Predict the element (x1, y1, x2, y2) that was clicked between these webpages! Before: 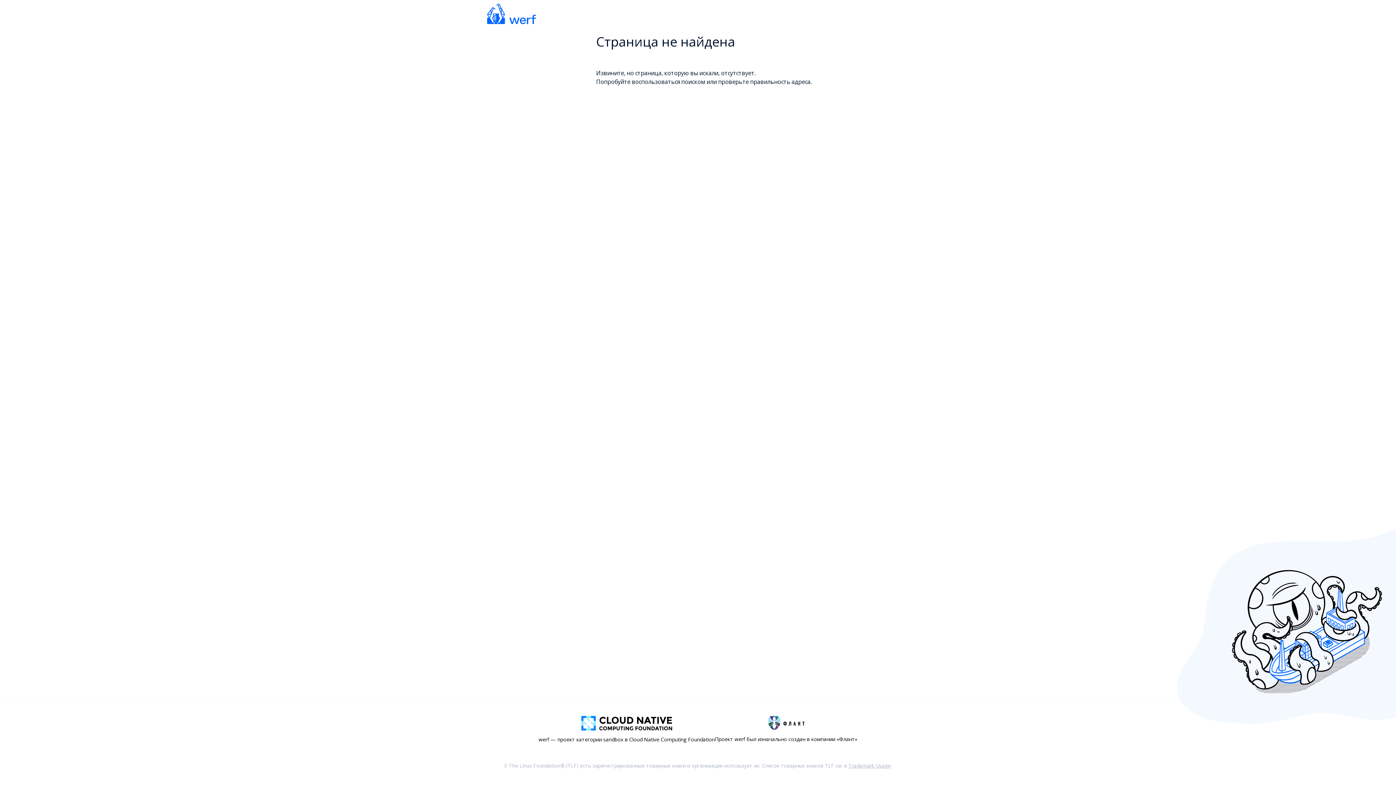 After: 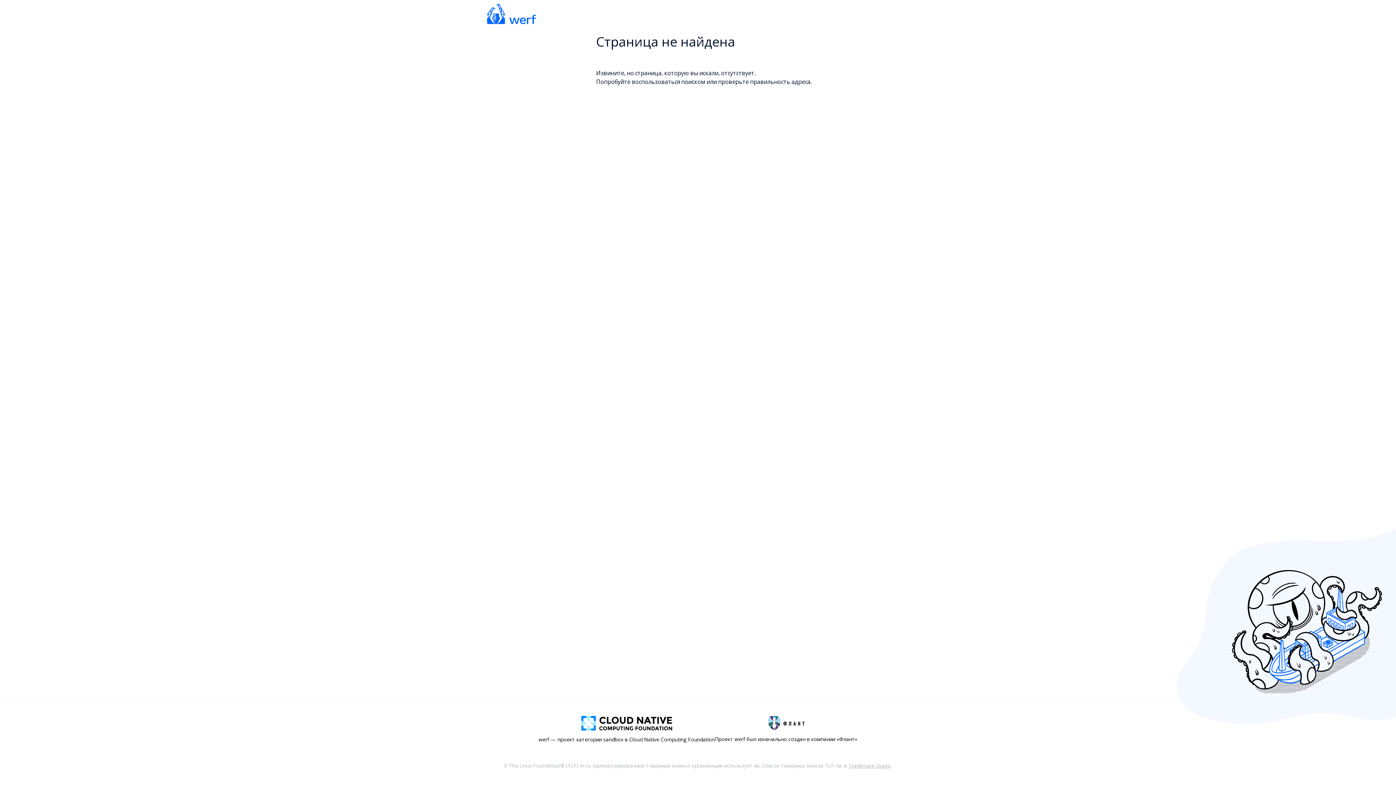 Action: bbox: (794, 19, 818, 25) label: Русский